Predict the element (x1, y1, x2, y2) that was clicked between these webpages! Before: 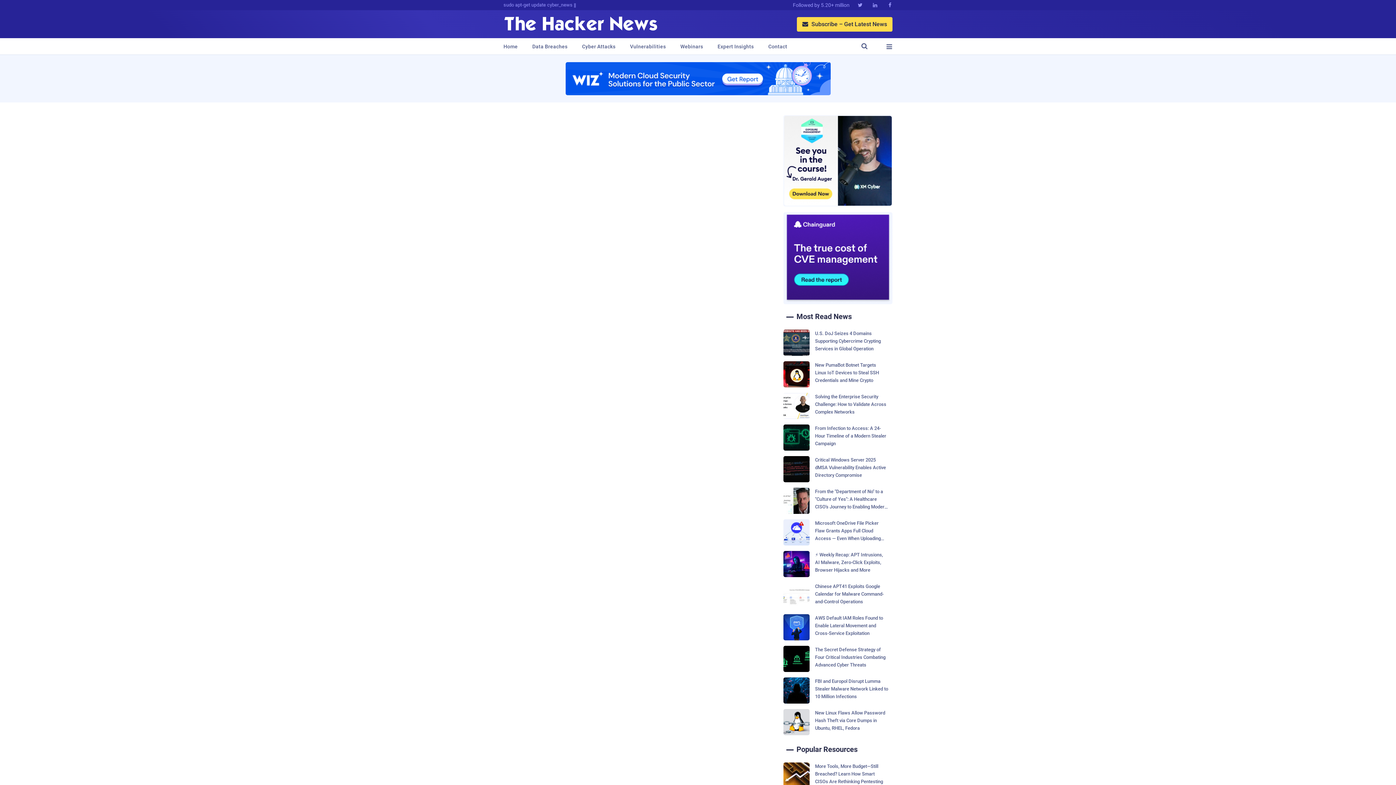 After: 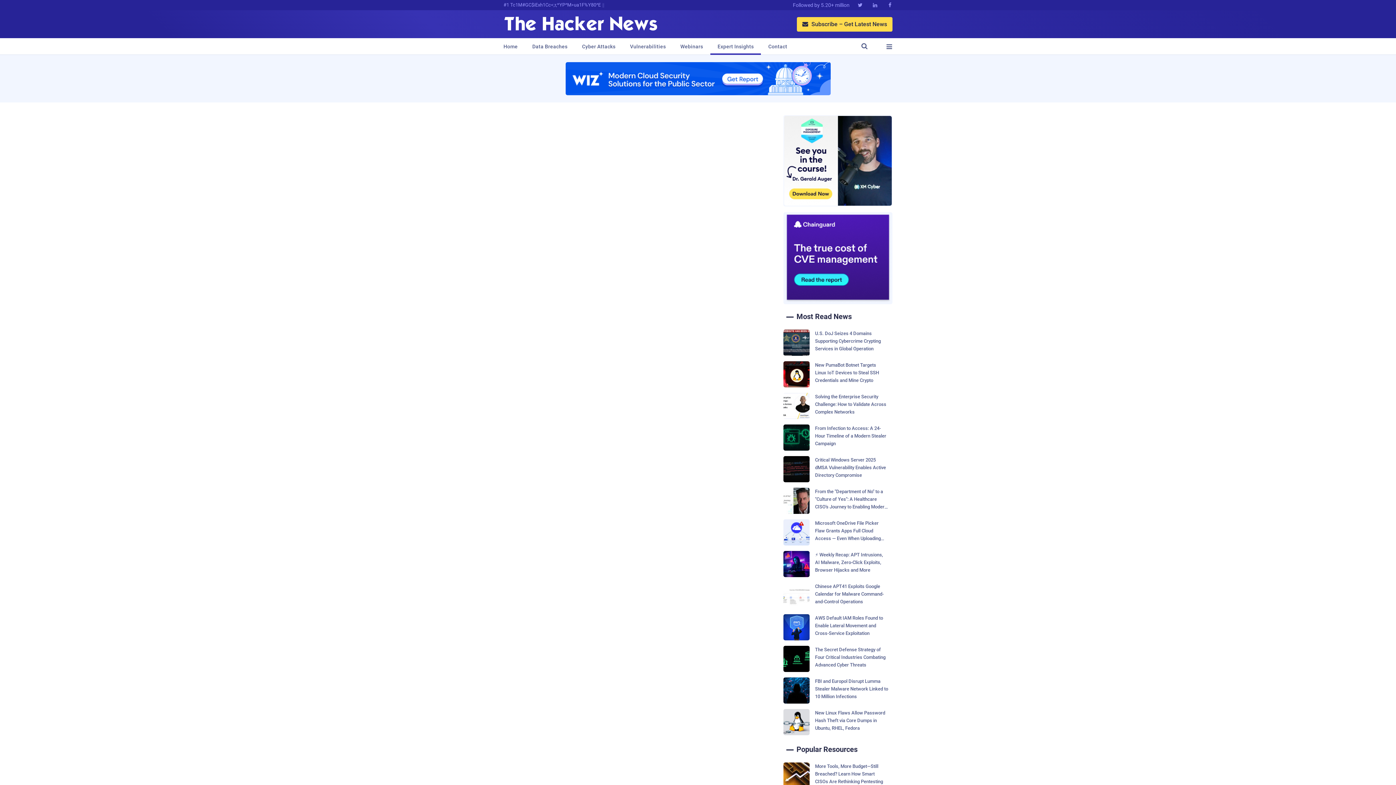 Action: label: Expert Insights bbox: (717, 38, 753, 54)